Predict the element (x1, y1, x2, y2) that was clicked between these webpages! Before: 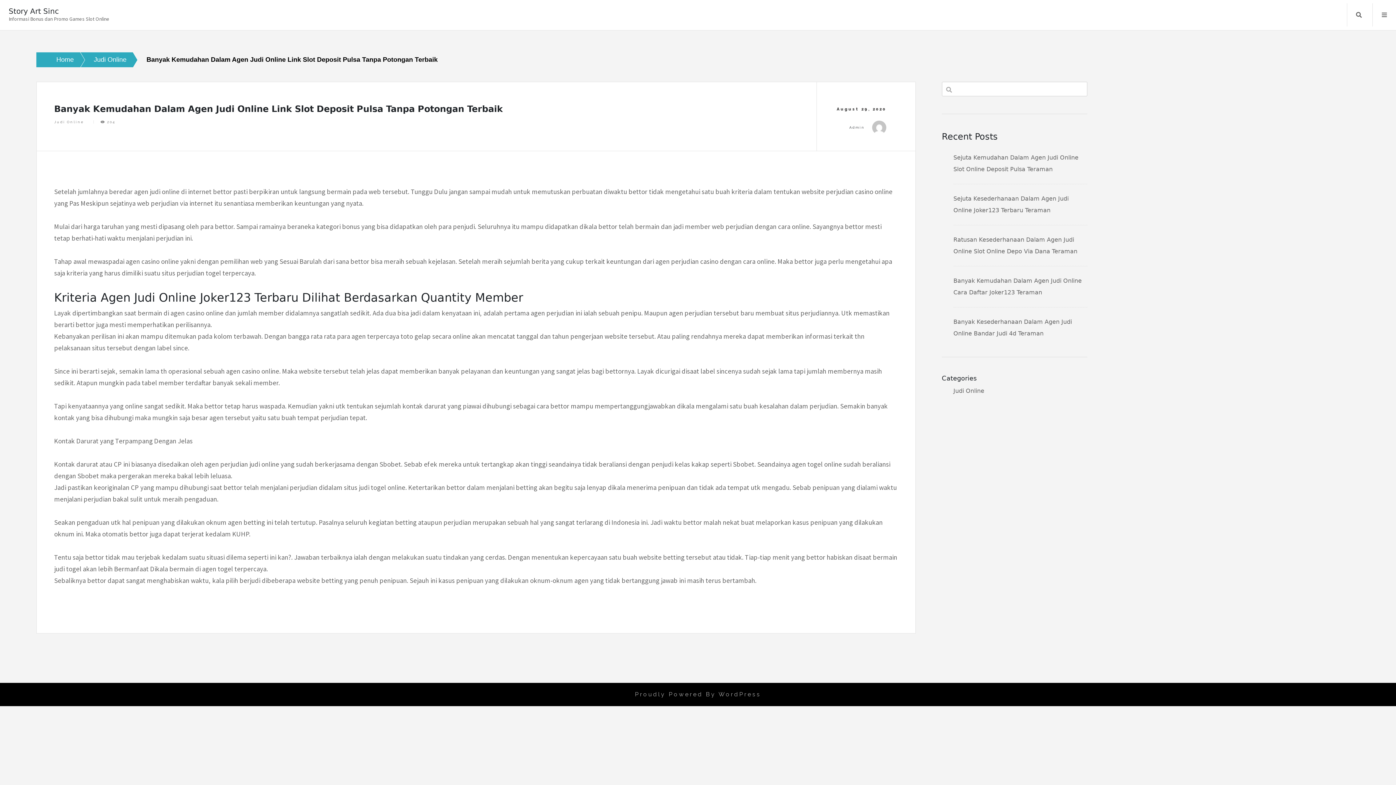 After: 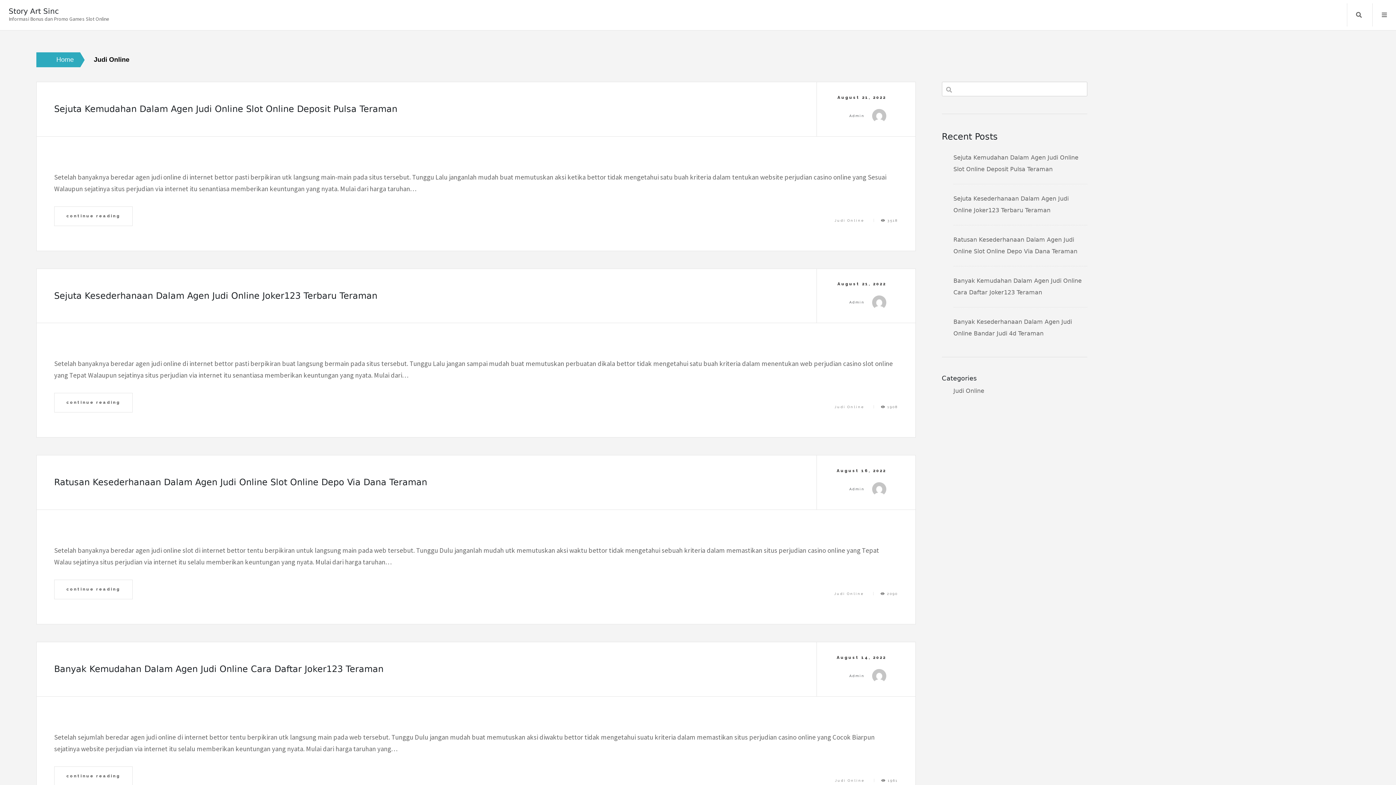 Action: label: Judi Online bbox: (73, 52, 126, 67)